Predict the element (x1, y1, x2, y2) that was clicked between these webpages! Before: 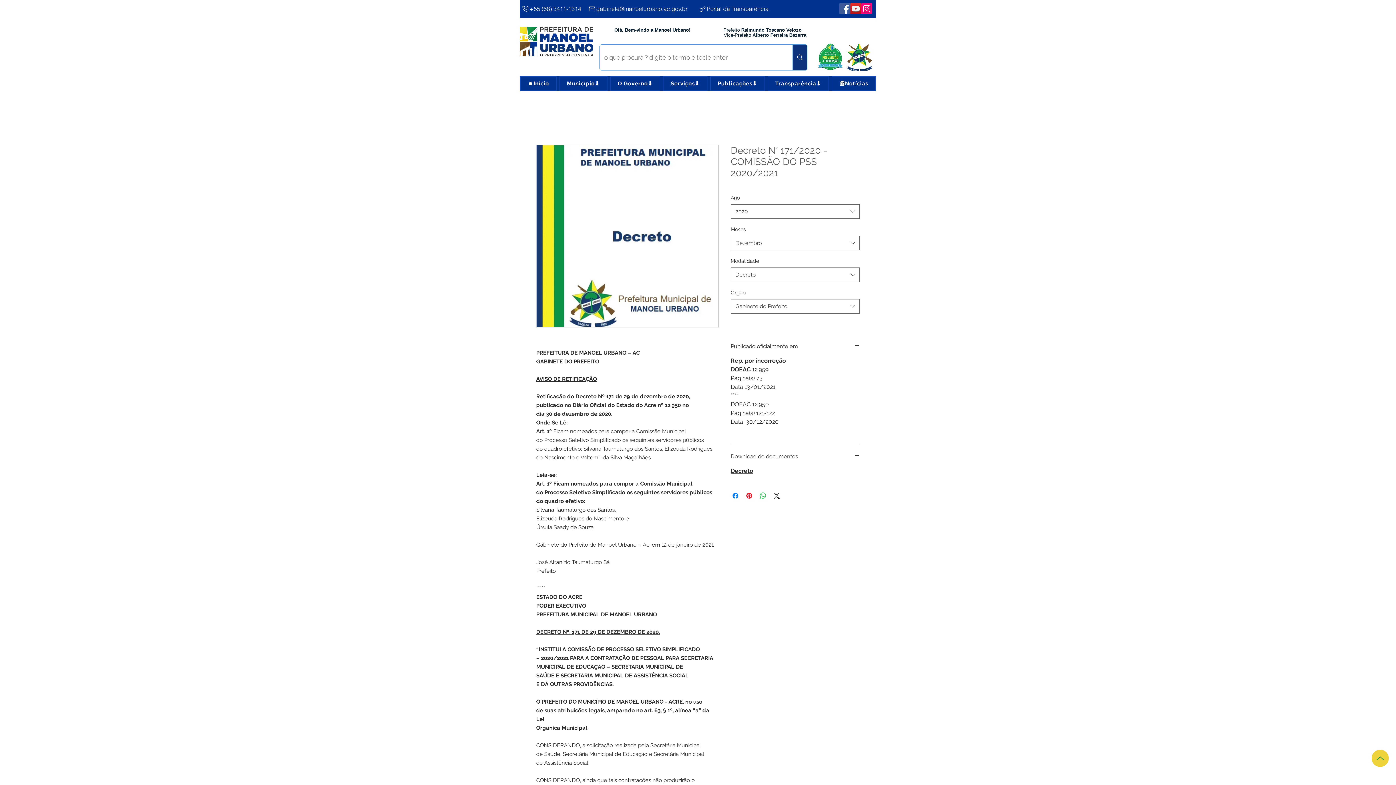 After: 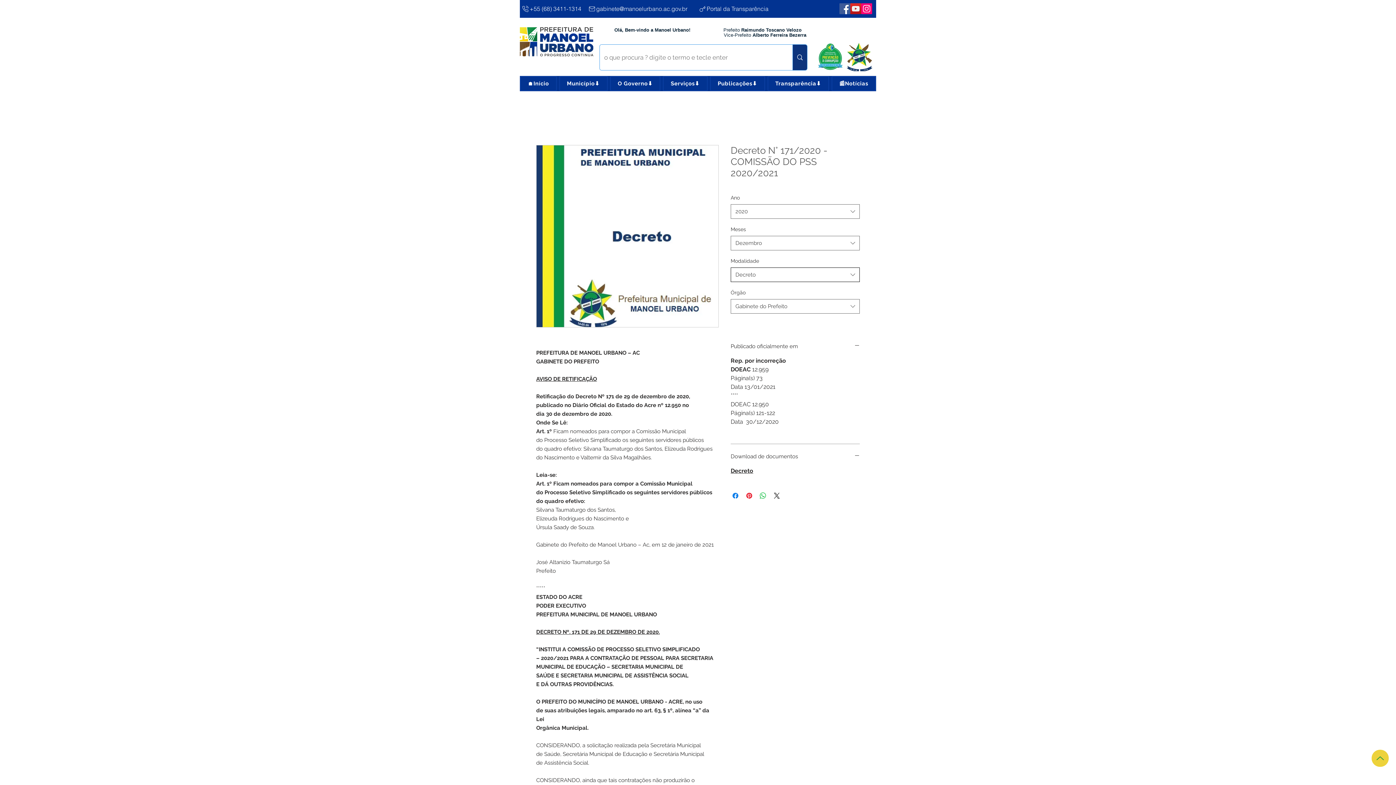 Action: bbox: (730, 267, 860, 282) label: Decreto